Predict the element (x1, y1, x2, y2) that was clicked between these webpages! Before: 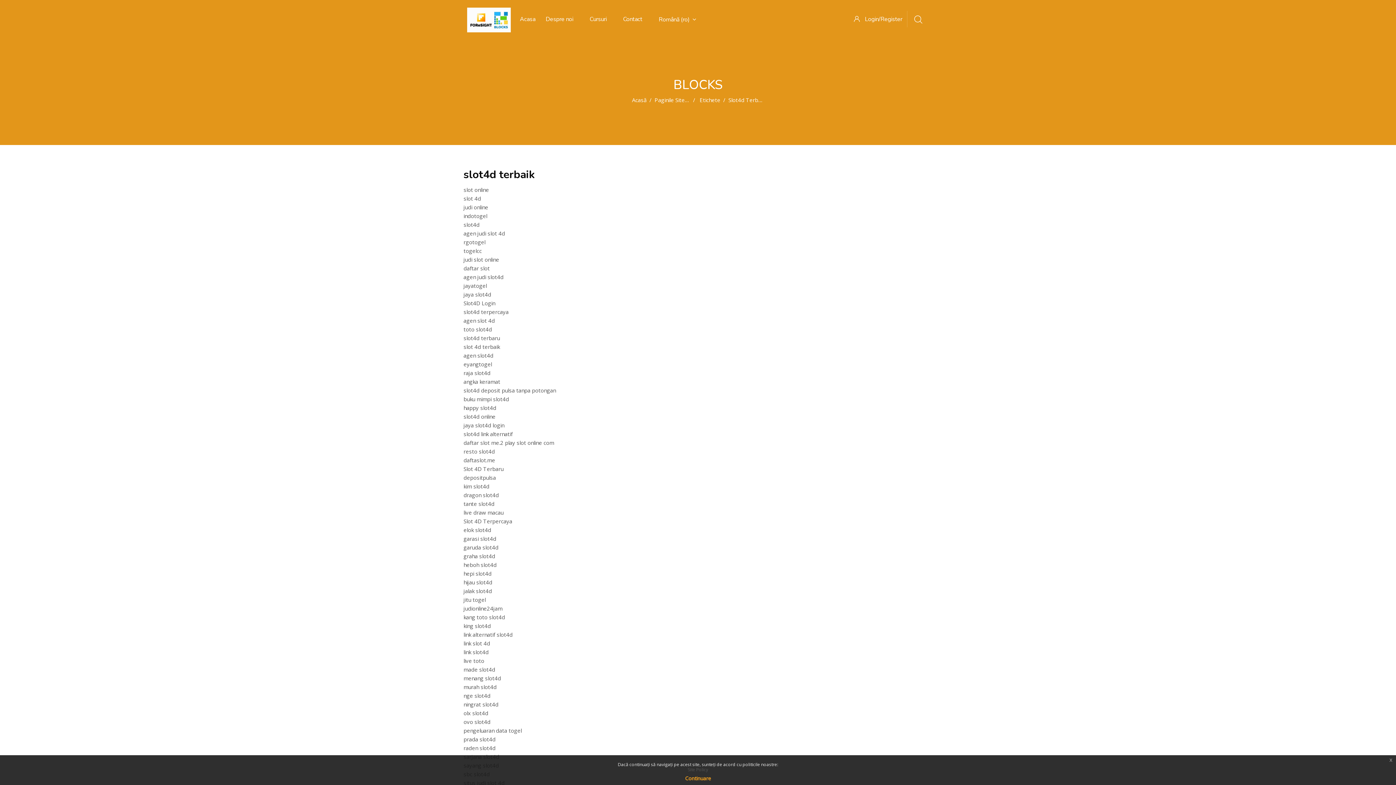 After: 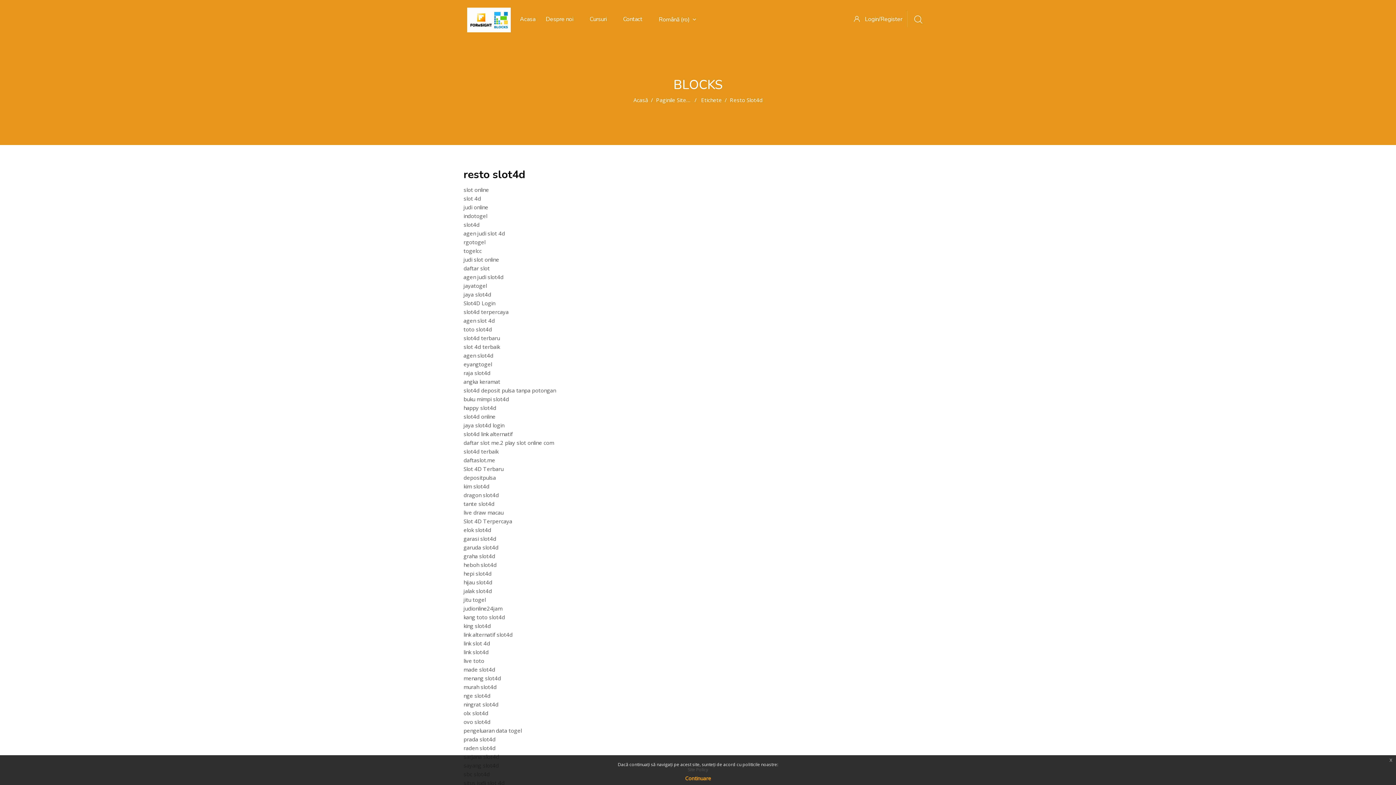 Action: bbox: (463, 448, 494, 455) label: resto slot4d